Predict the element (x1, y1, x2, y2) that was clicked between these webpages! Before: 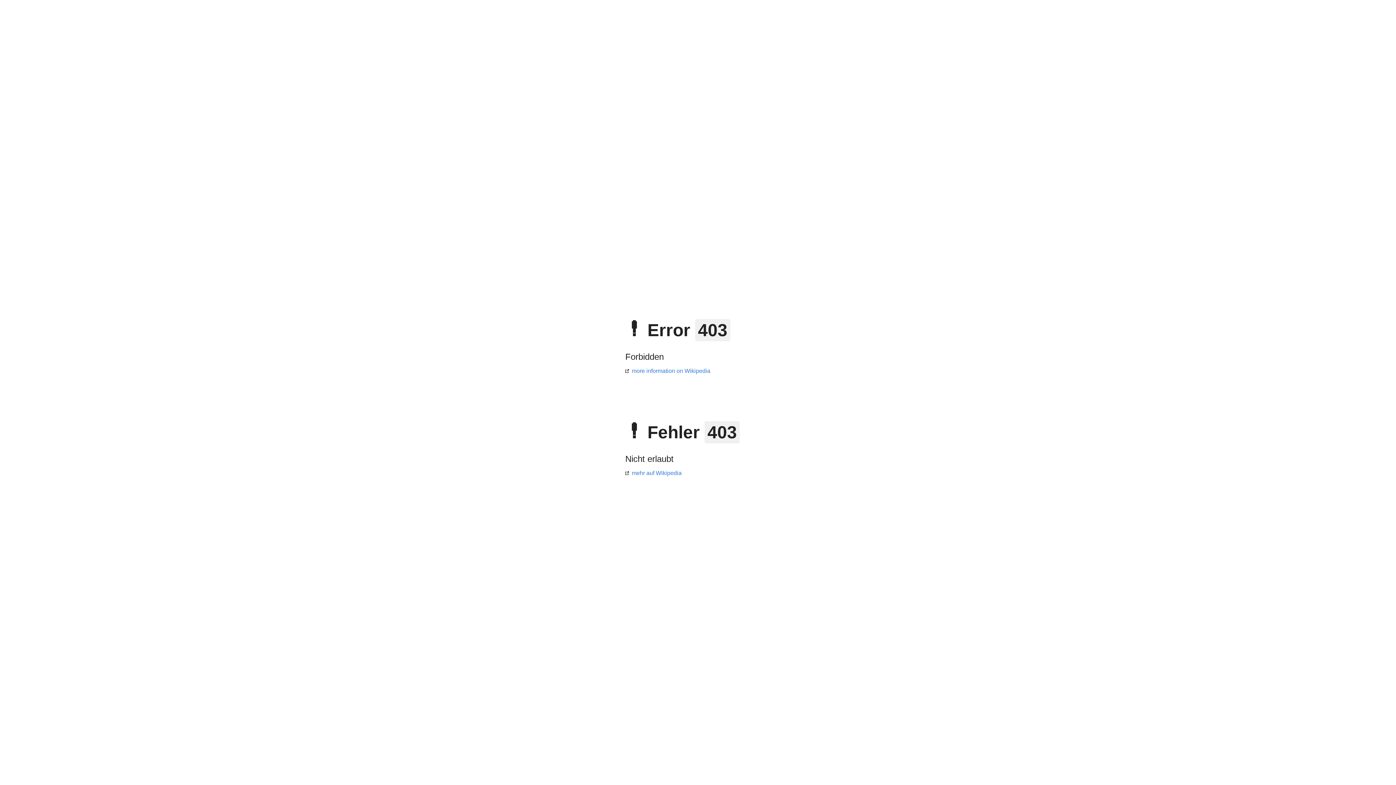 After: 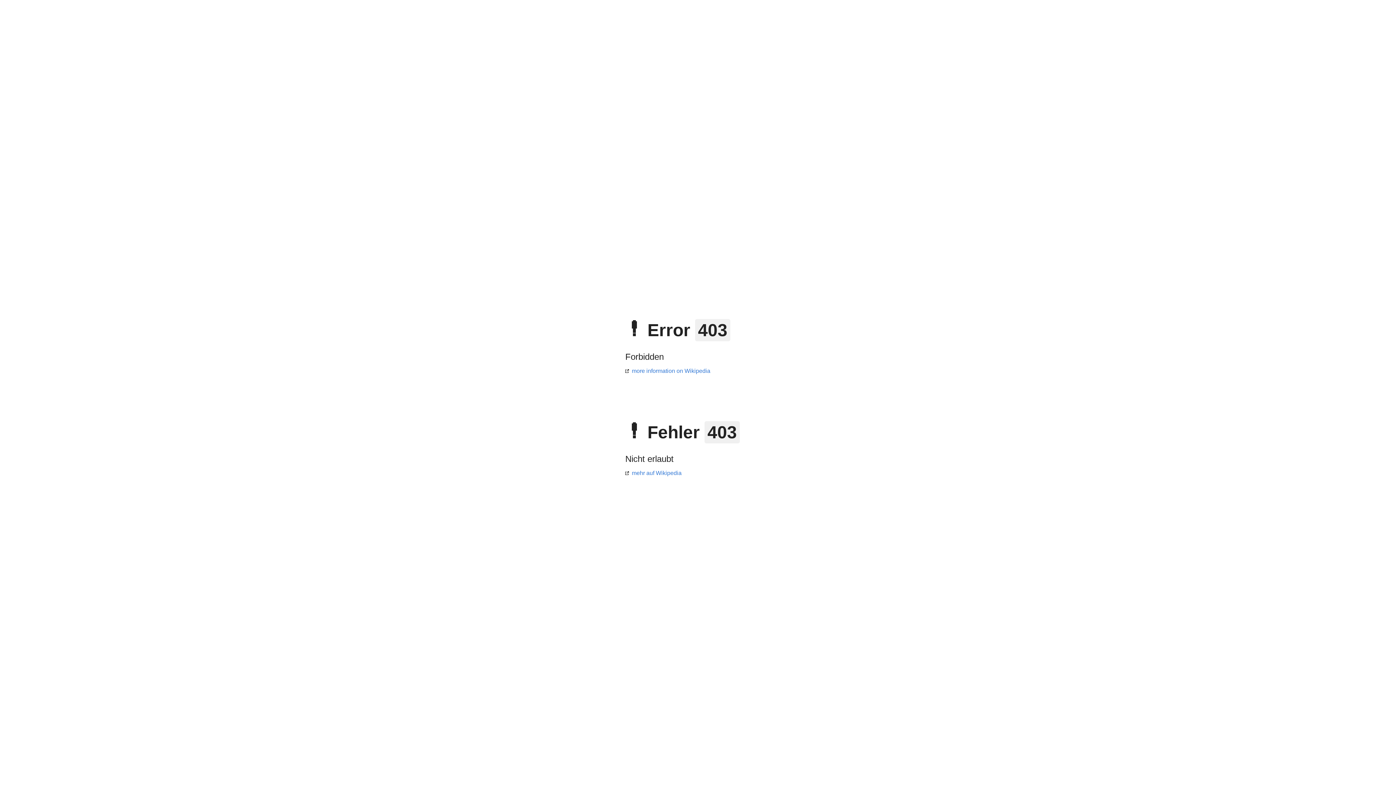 Action: bbox: (625, 470, 681, 476) label: mehr auf Wikipedia